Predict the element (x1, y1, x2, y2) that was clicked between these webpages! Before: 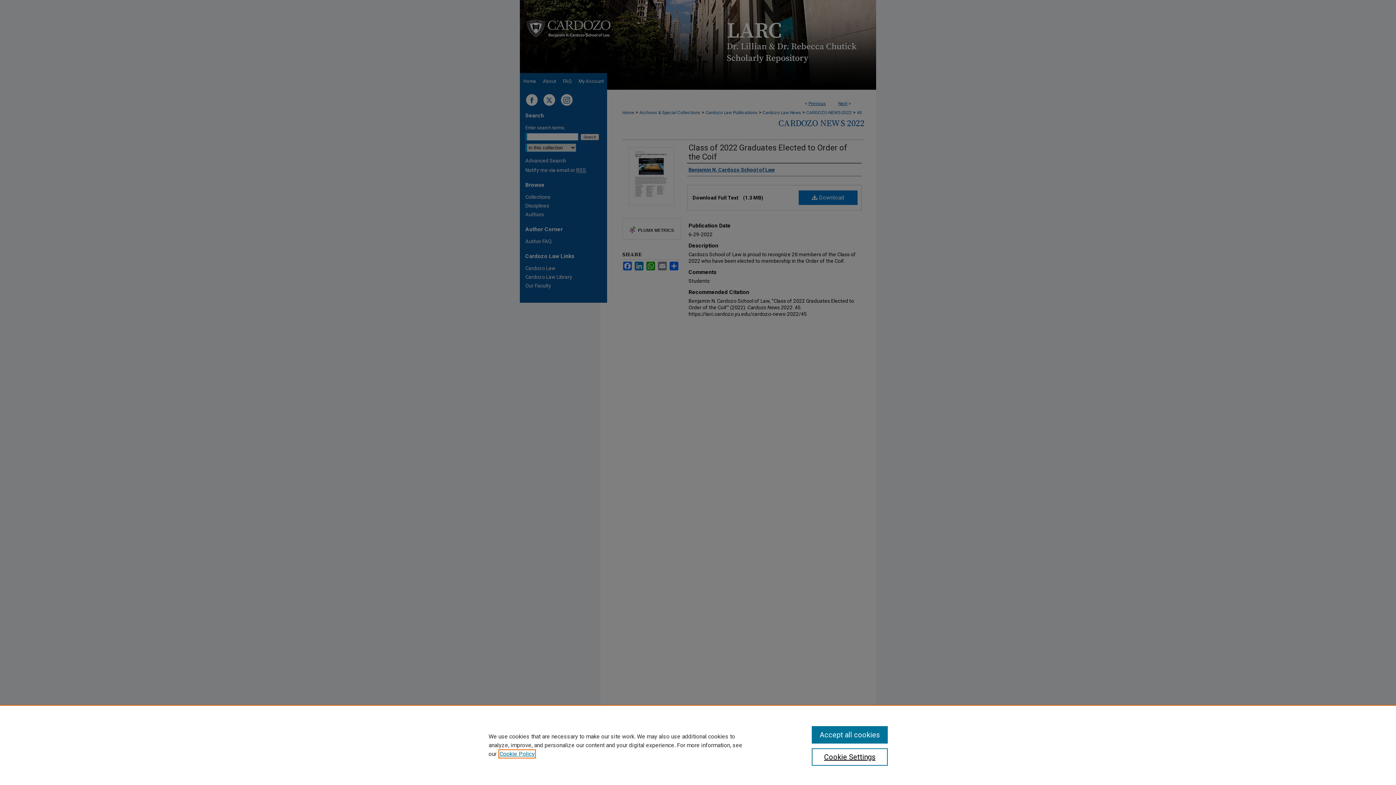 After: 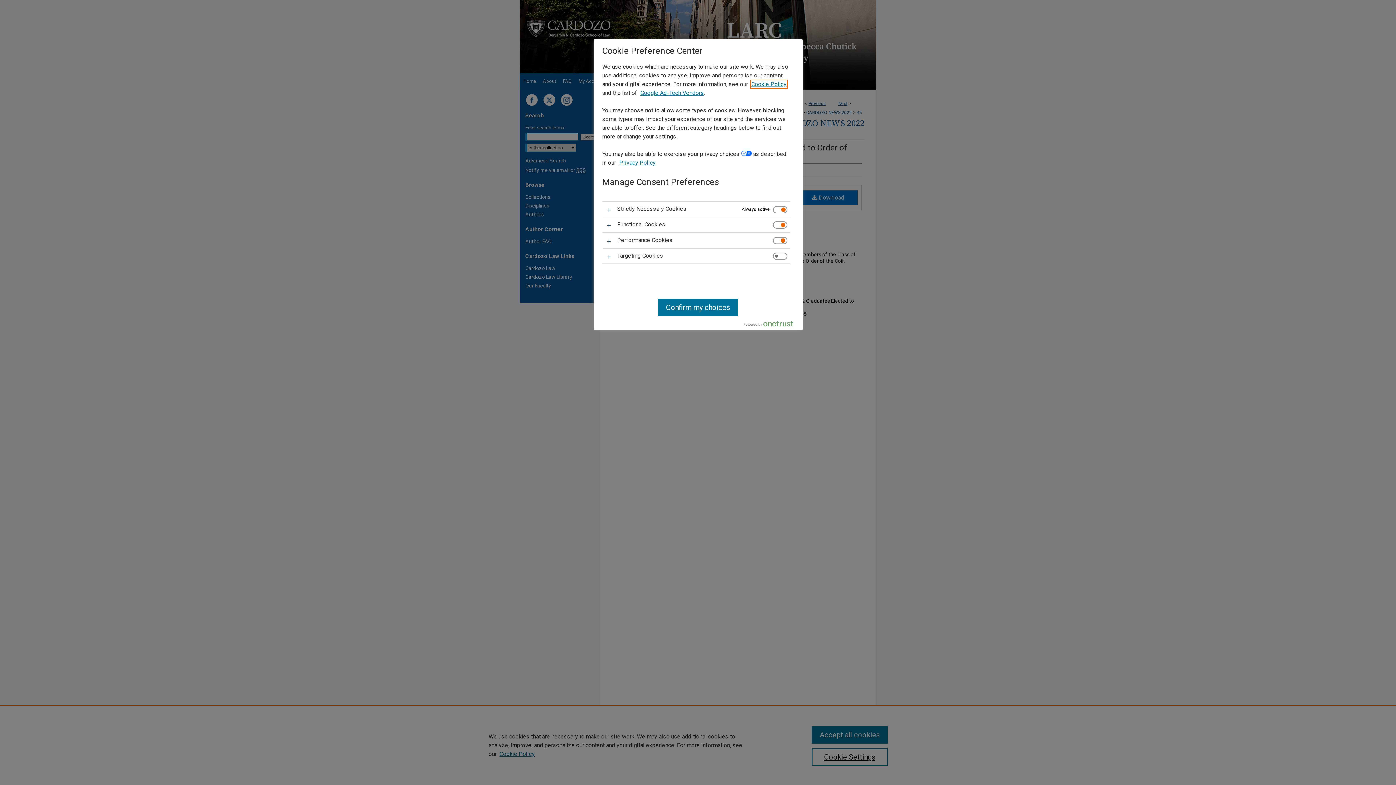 Action: label: Cookie Settings bbox: (811, 748, 887, 766)